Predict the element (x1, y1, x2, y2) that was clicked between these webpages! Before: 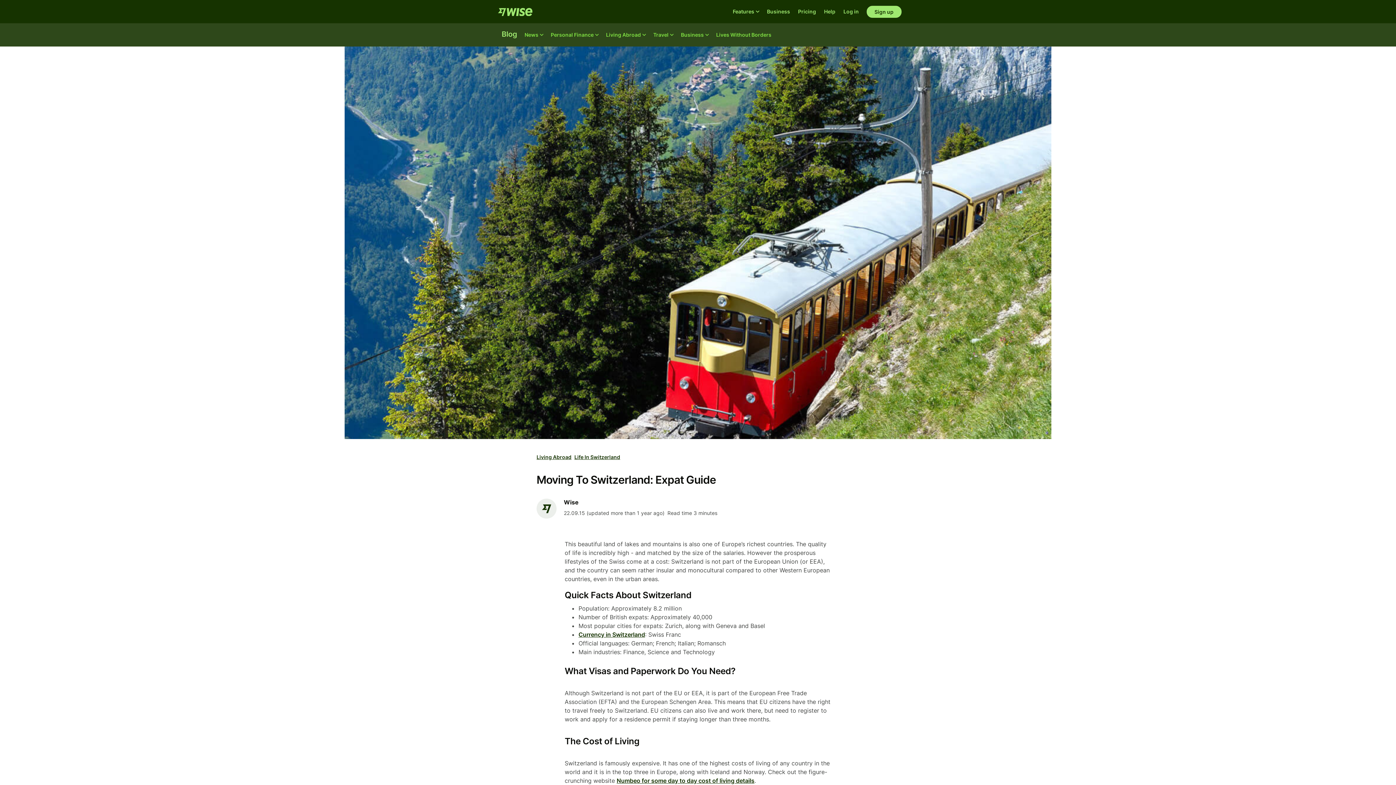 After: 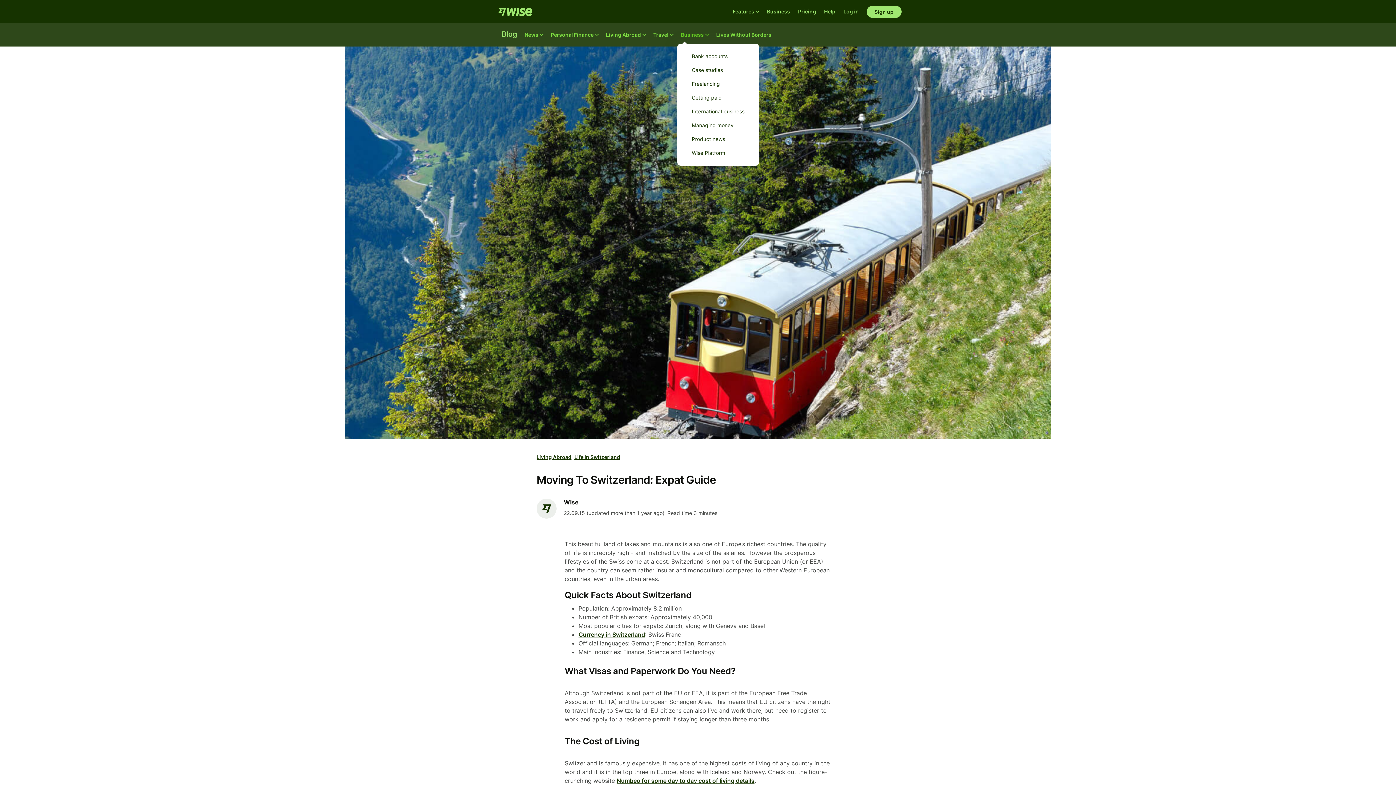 Action: label: Business bbox: (677, 23, 712, 46)